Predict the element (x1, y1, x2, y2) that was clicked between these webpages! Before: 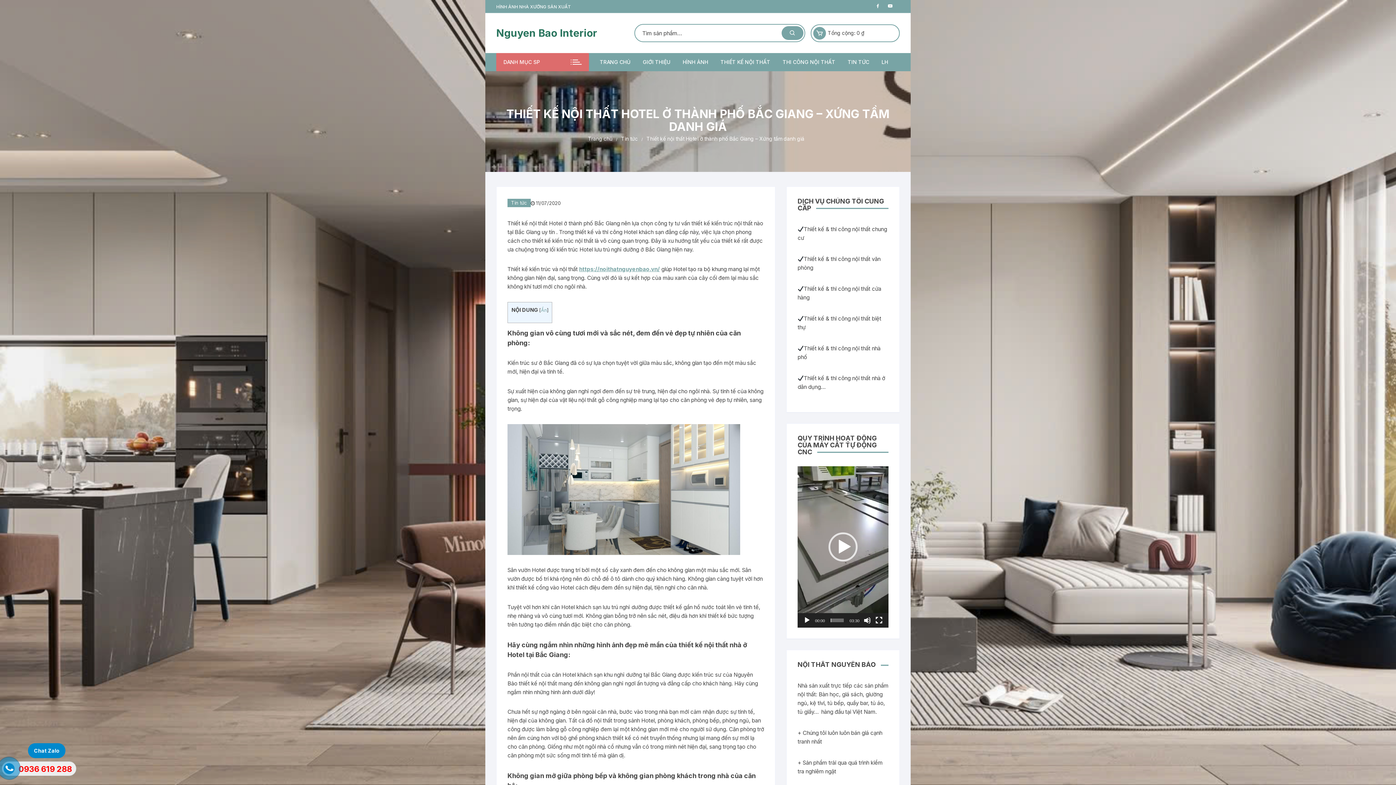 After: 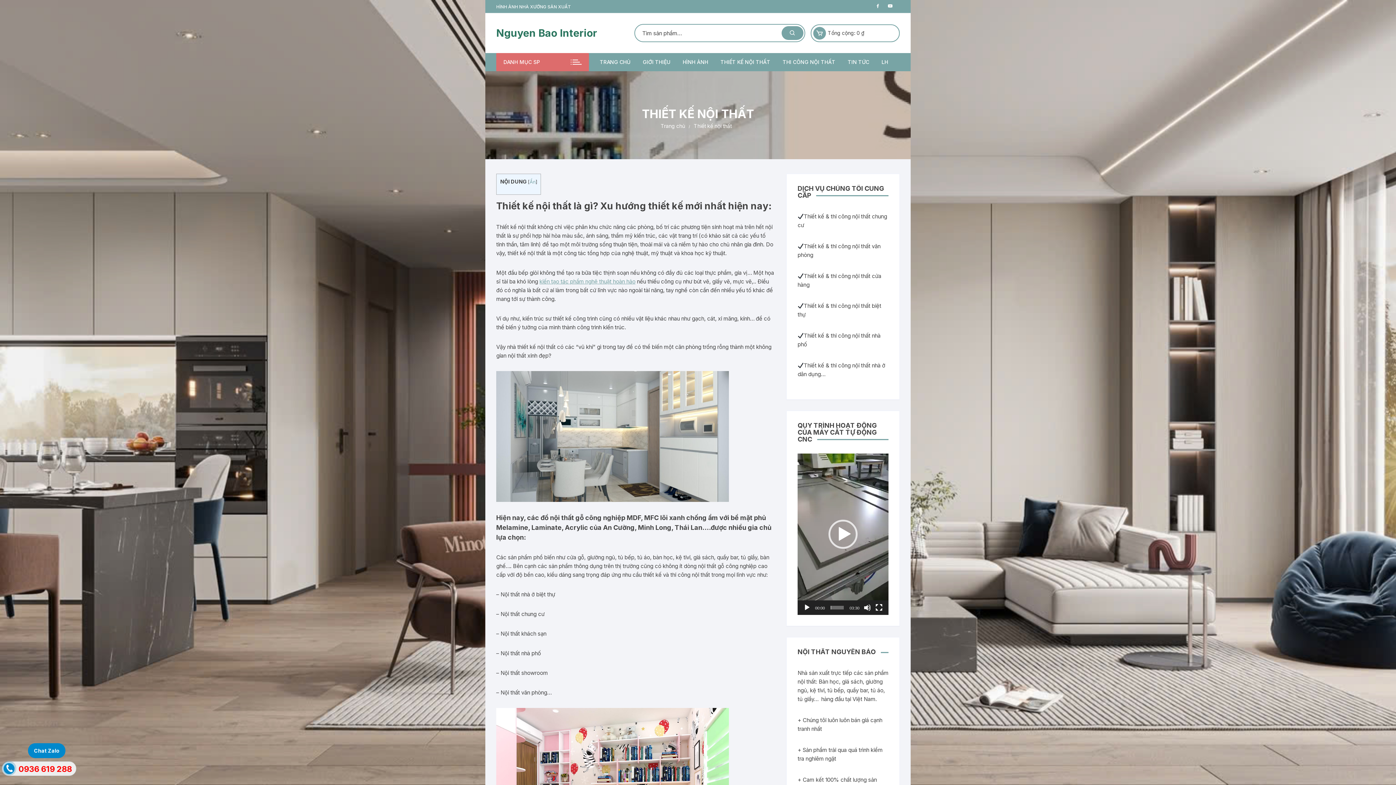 Action: label: THIẾT KẾ NỘI THẤT bbox: (715, 53, 776, 71)